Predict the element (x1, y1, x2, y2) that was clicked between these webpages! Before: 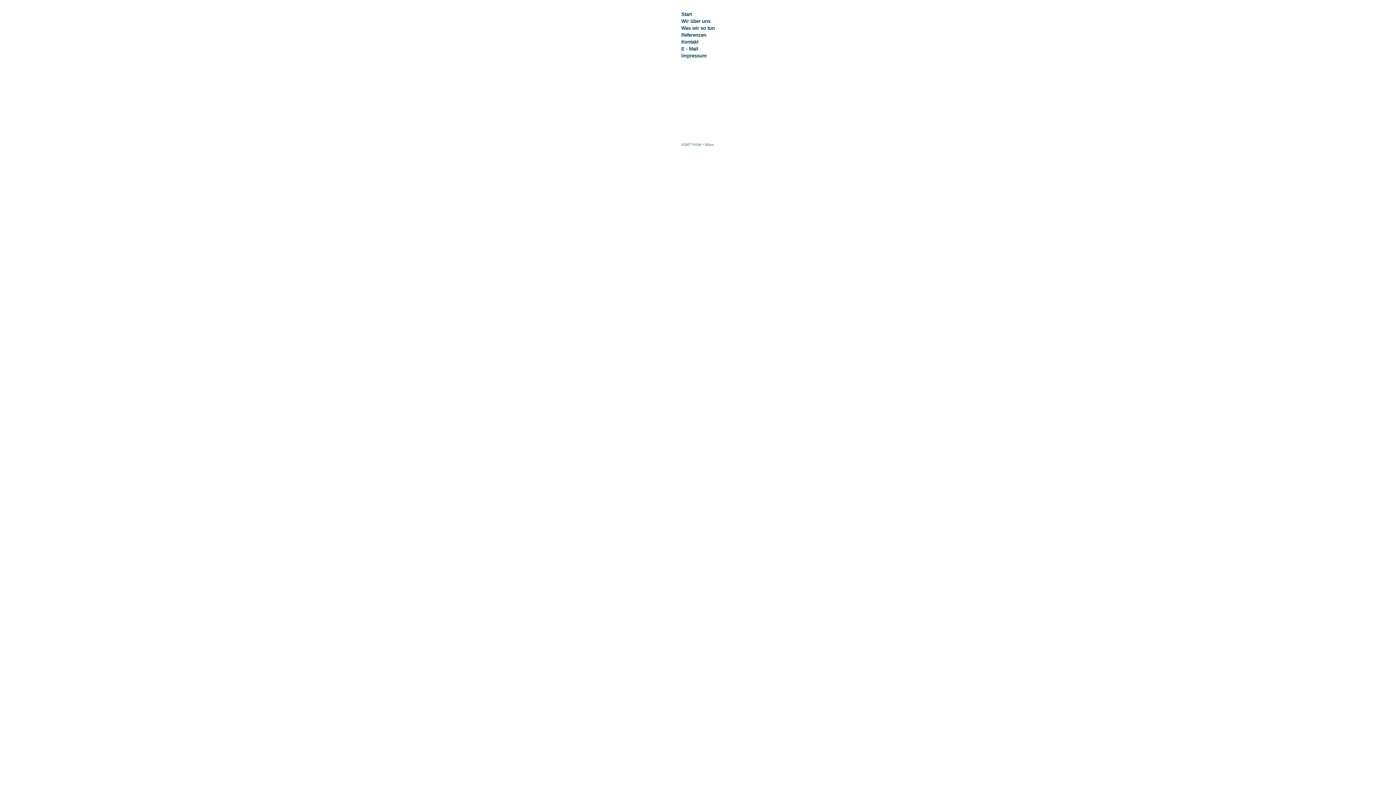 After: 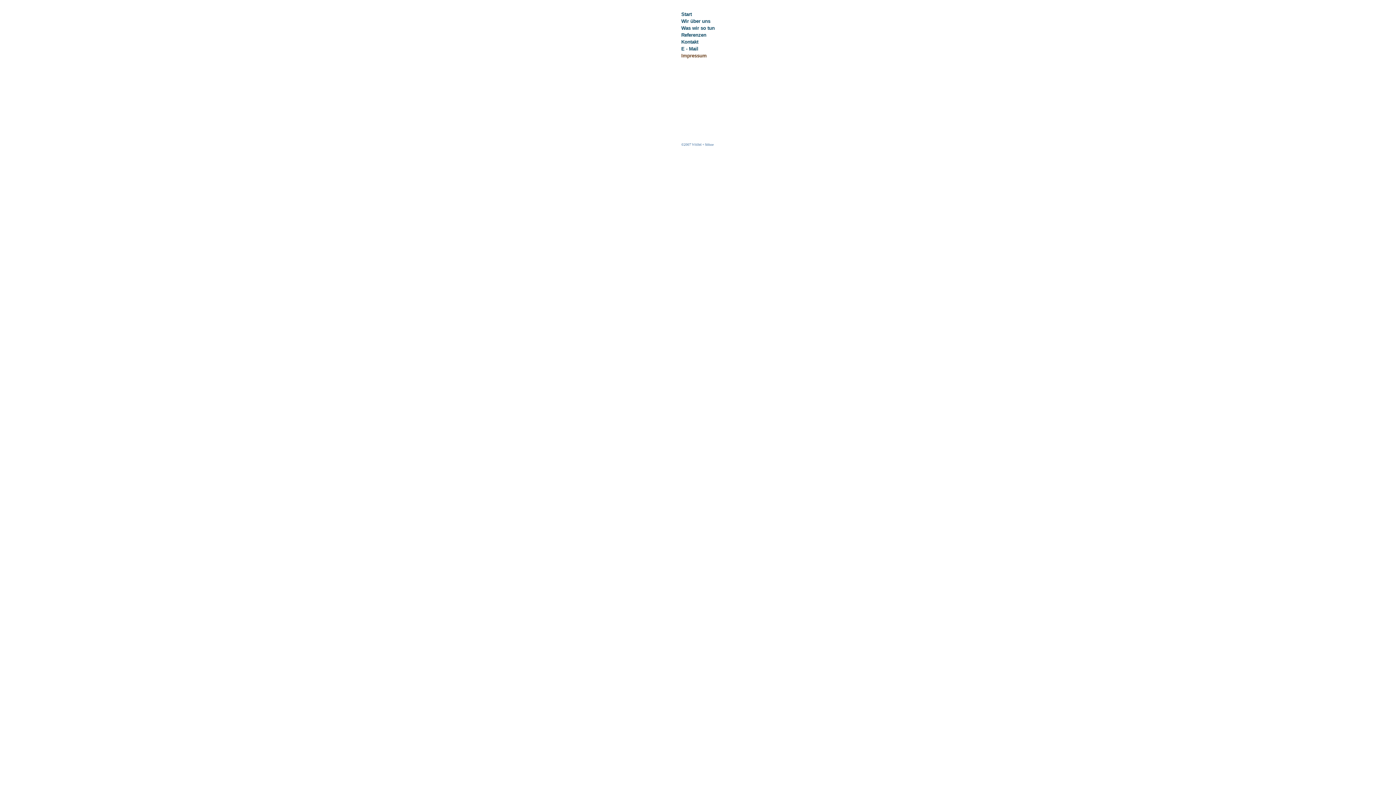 Action: bbox: (681, 53, 706, 58) label: Impressum